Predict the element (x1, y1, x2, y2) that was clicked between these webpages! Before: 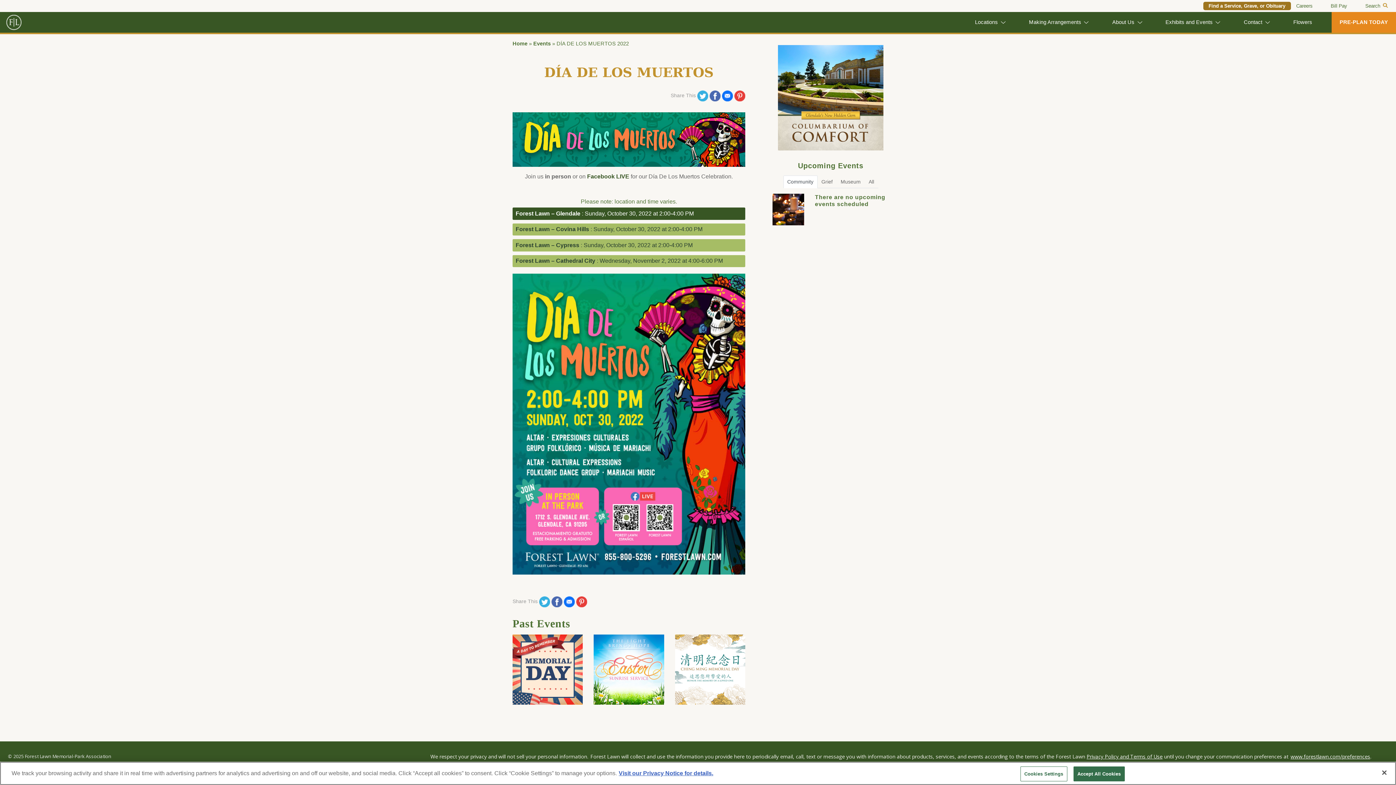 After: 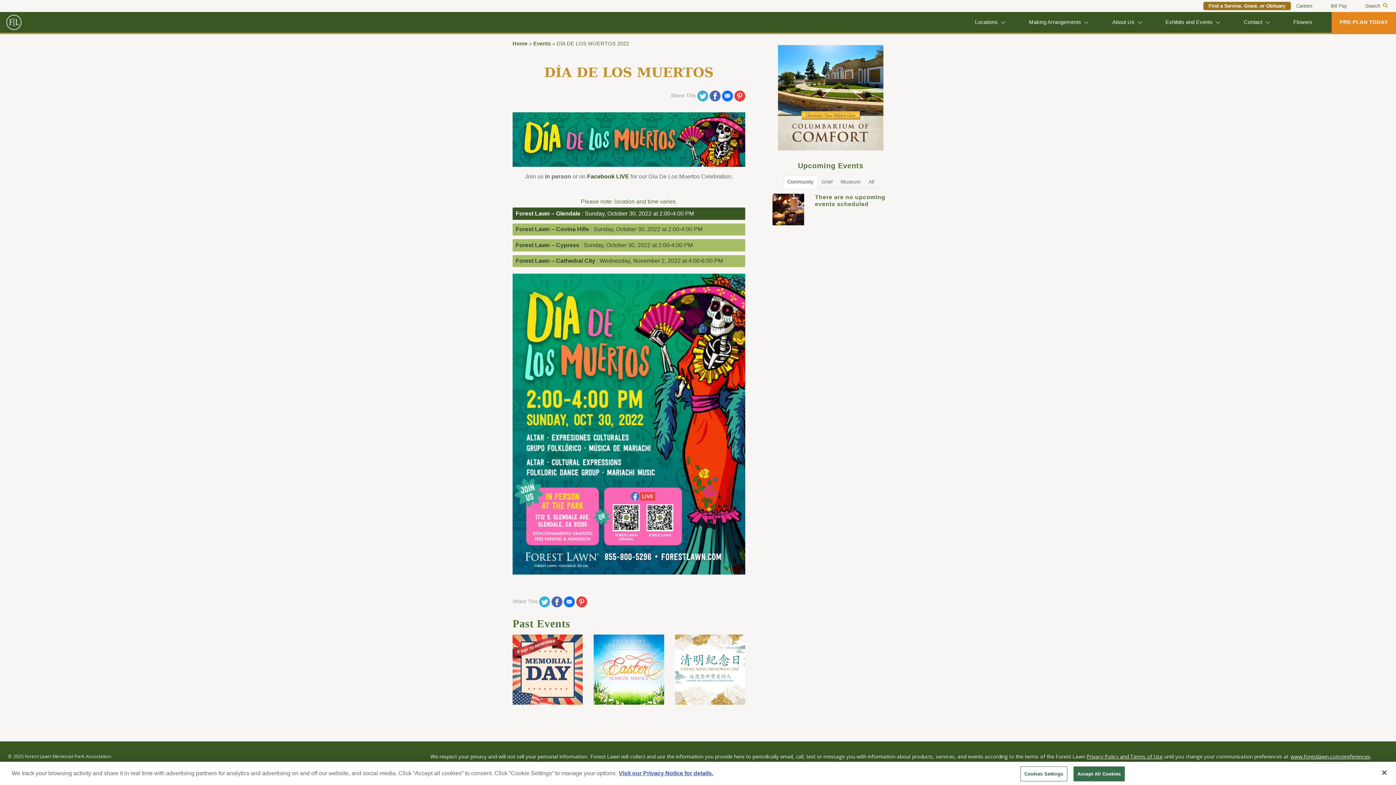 Action: bbox: (512, 558, 745, 563)